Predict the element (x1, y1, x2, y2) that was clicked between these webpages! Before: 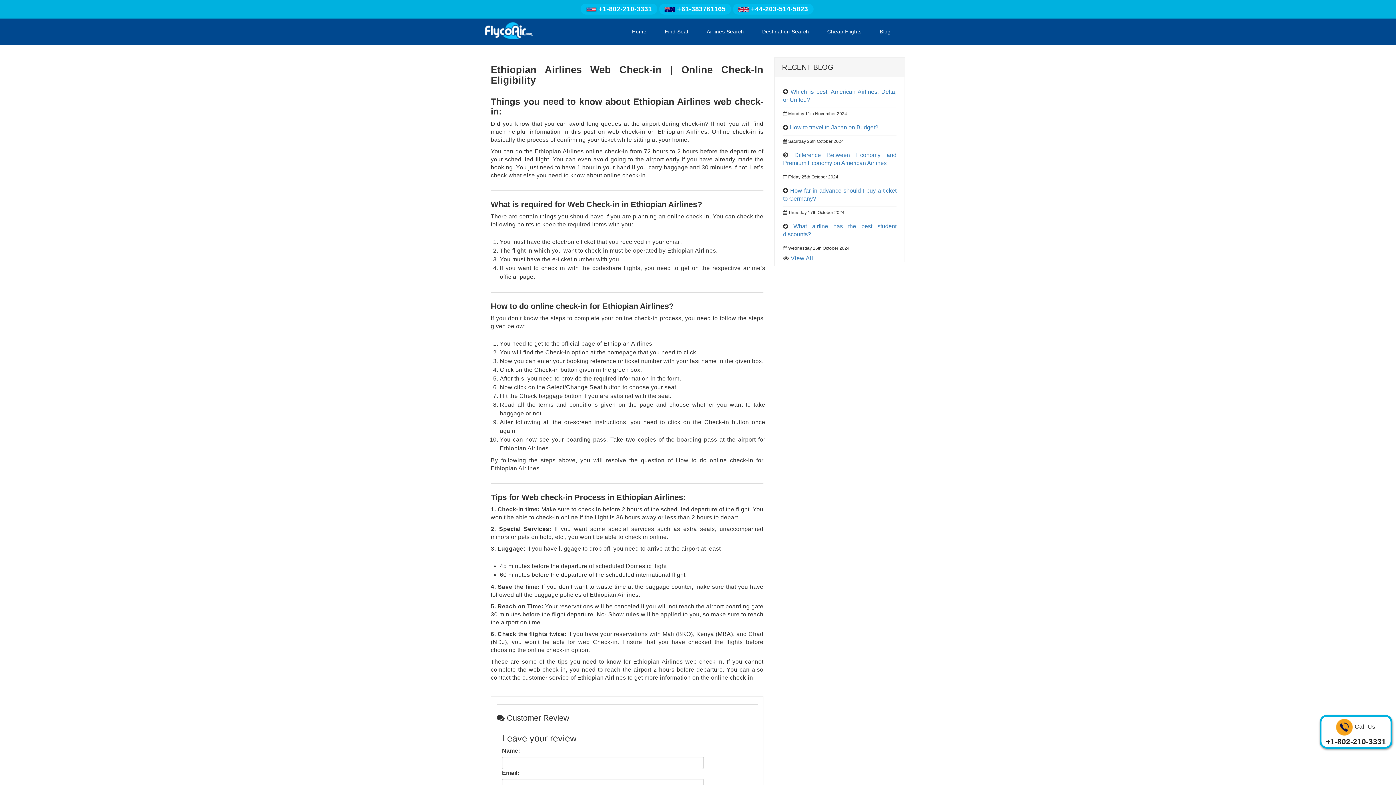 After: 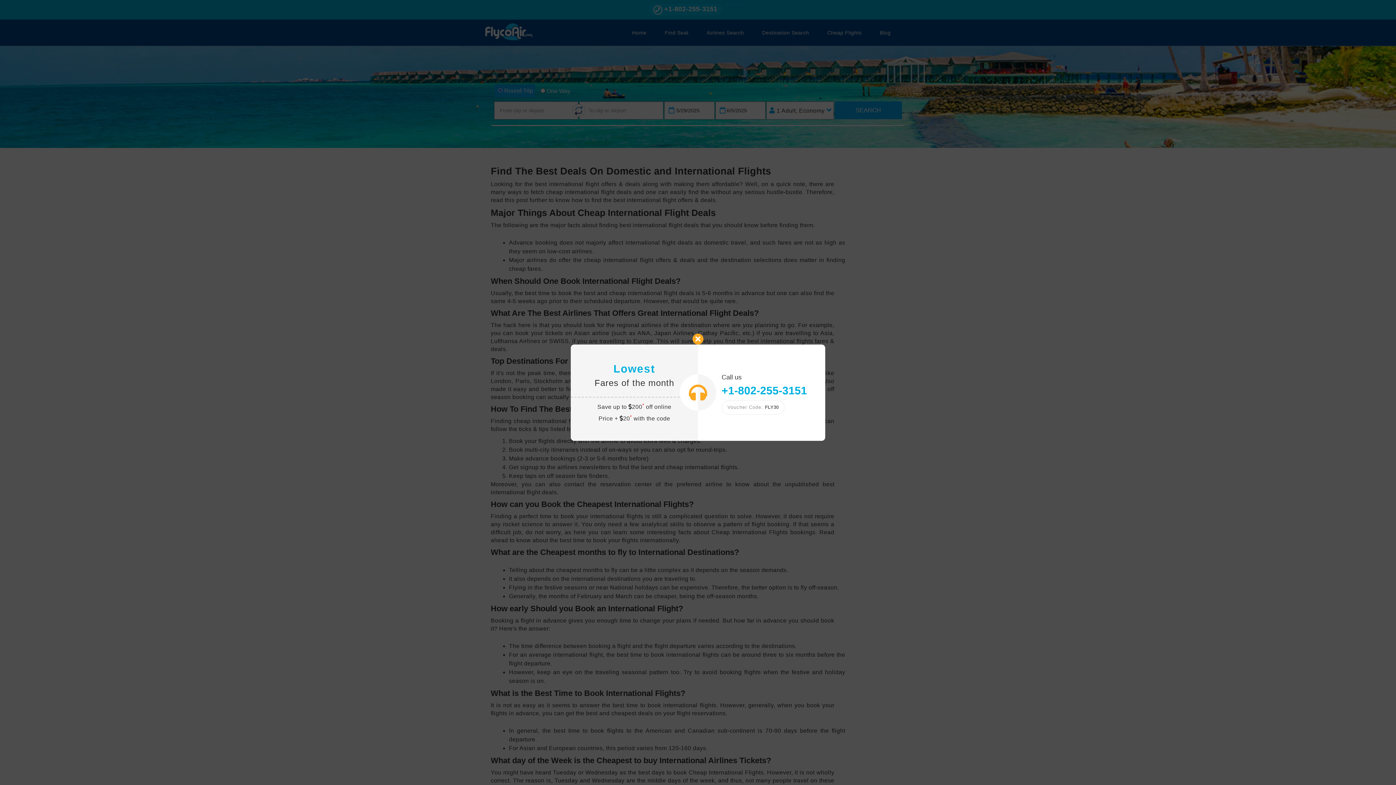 Action: label: Airlines Search bbox: (703, 24, 747, 38)